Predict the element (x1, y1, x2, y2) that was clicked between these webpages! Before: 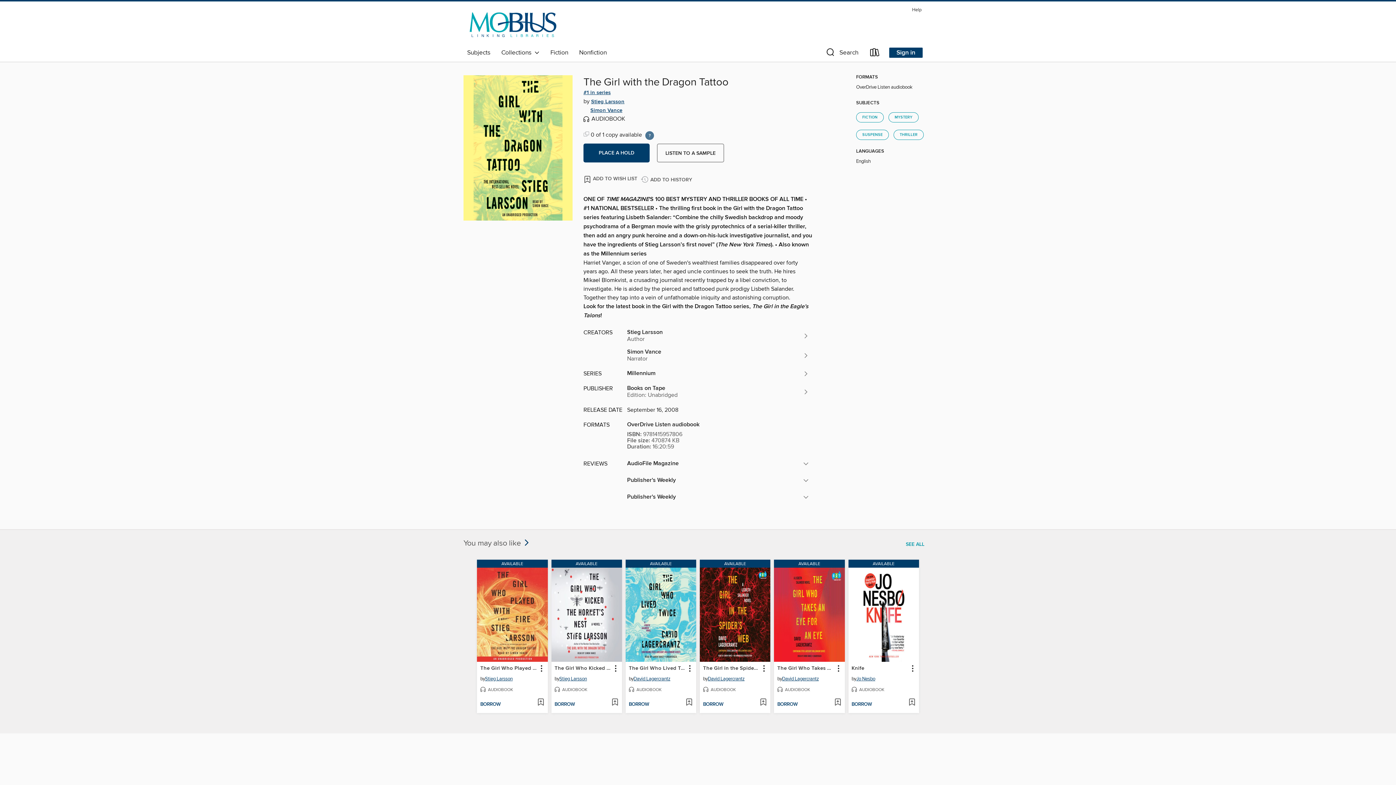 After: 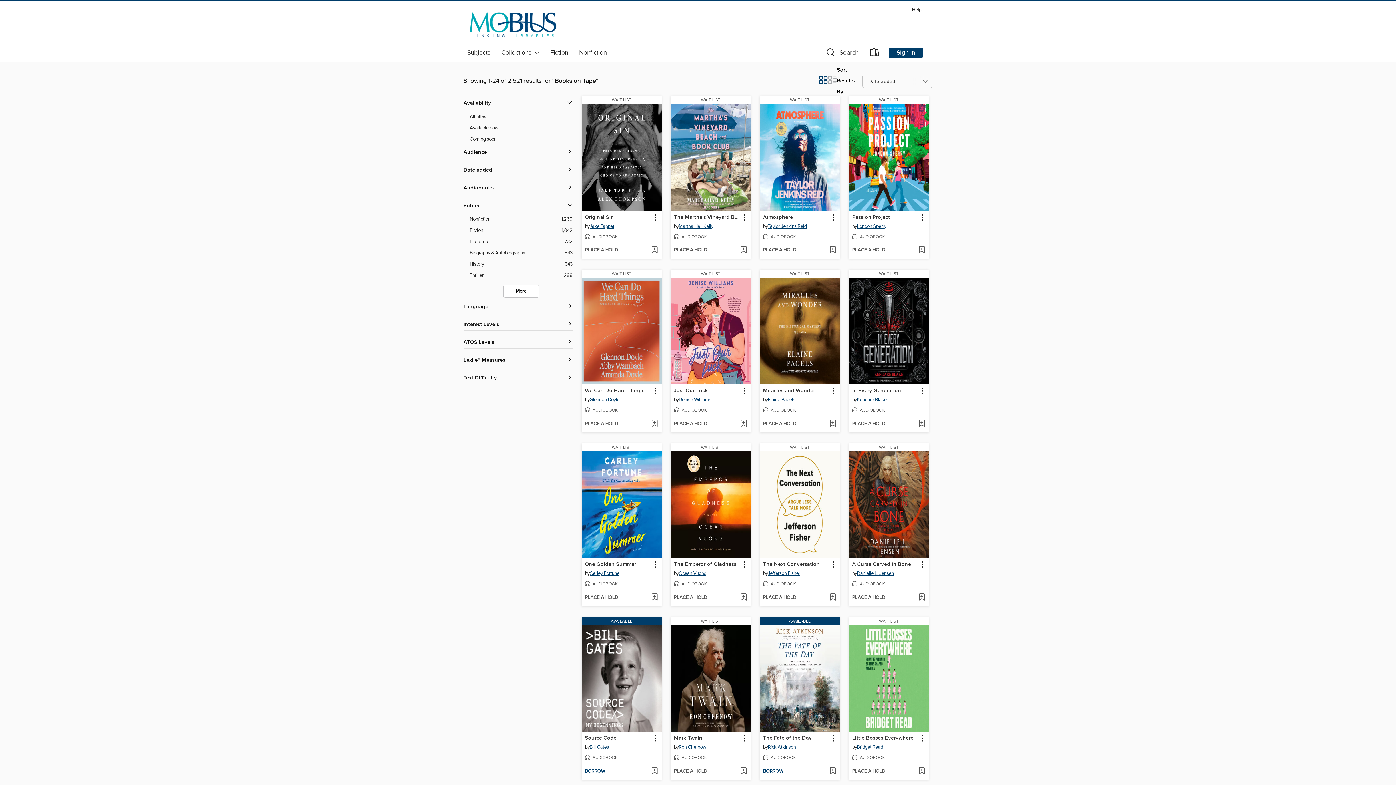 Action: label: Books on Tape
Edition: Unabridged bbox: (623, 382, 812, 401)